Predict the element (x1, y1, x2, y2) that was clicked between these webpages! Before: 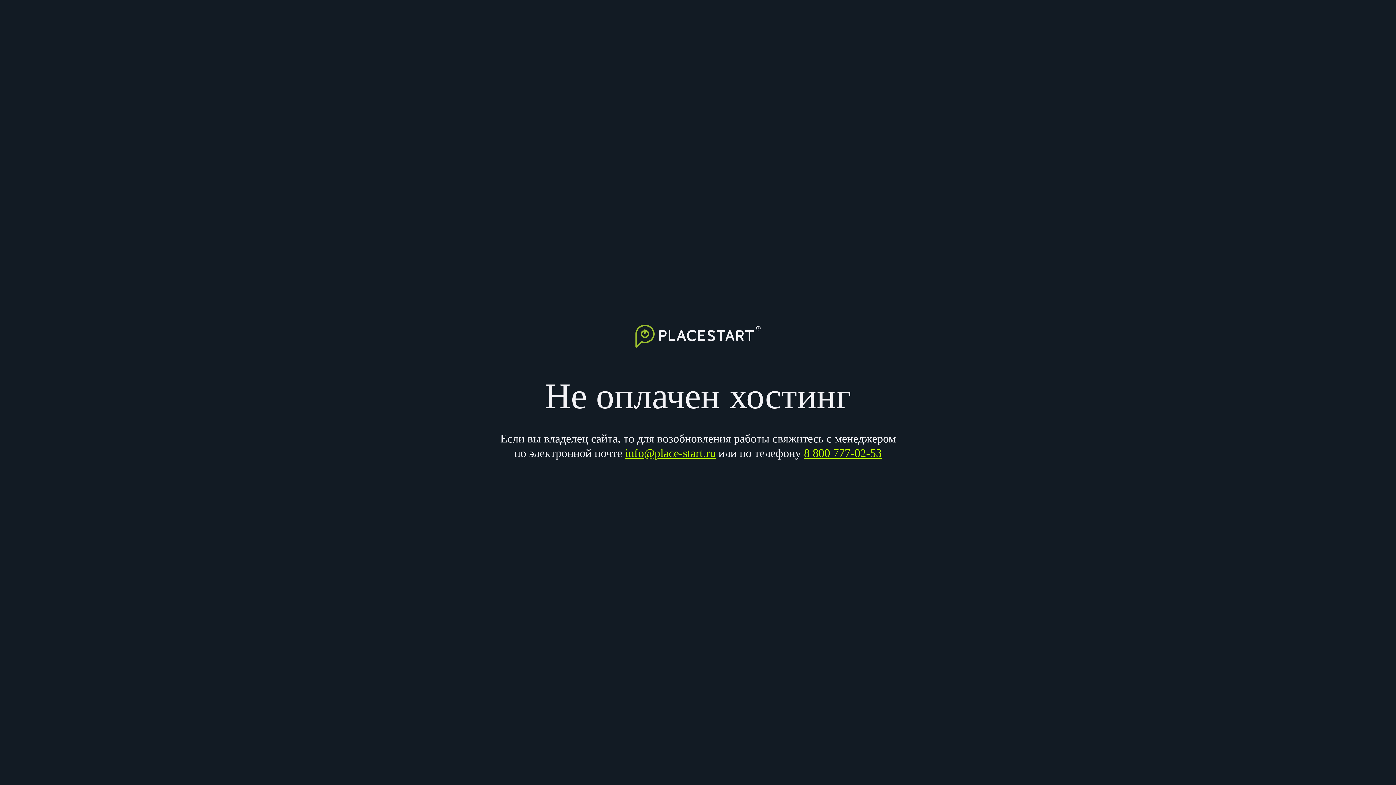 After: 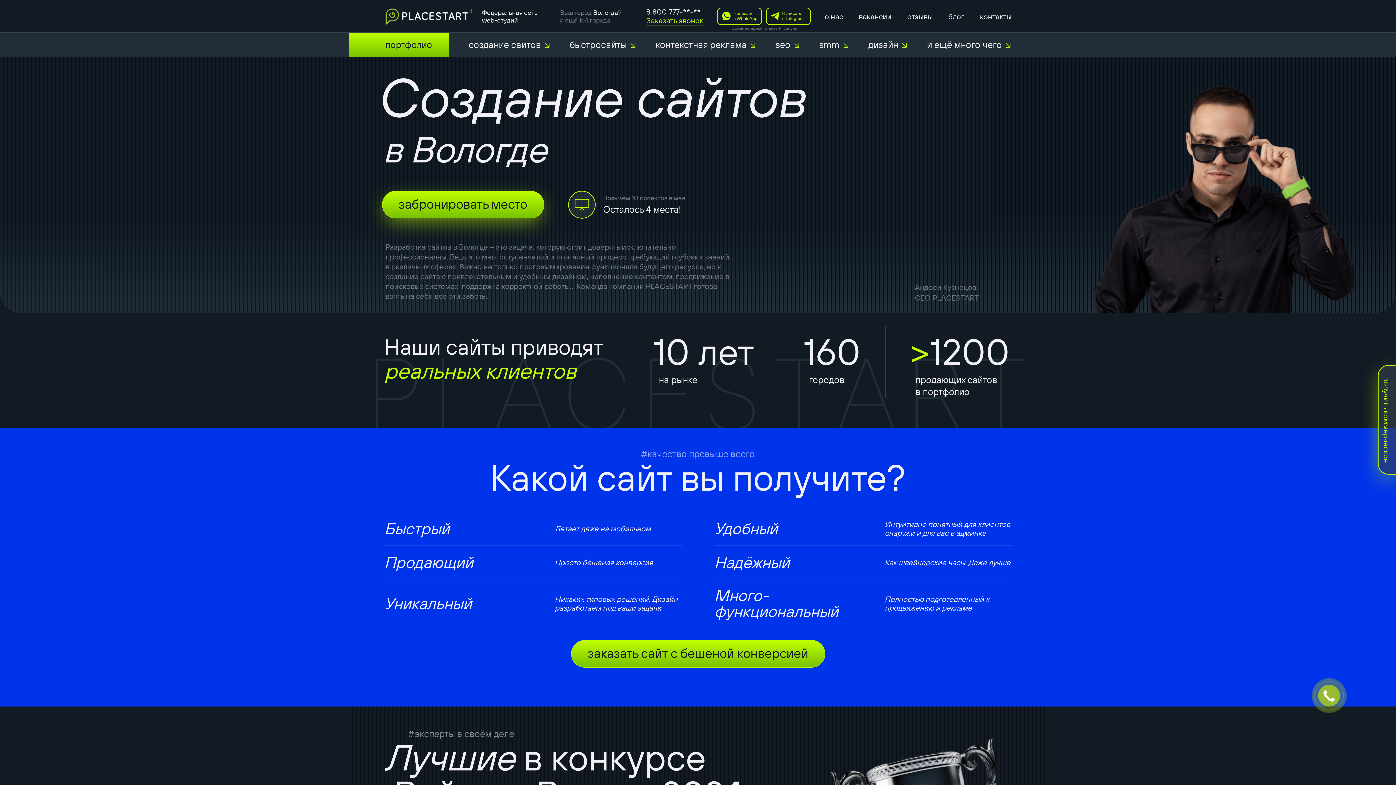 Action: bbox: (635, 366, 761, 379)